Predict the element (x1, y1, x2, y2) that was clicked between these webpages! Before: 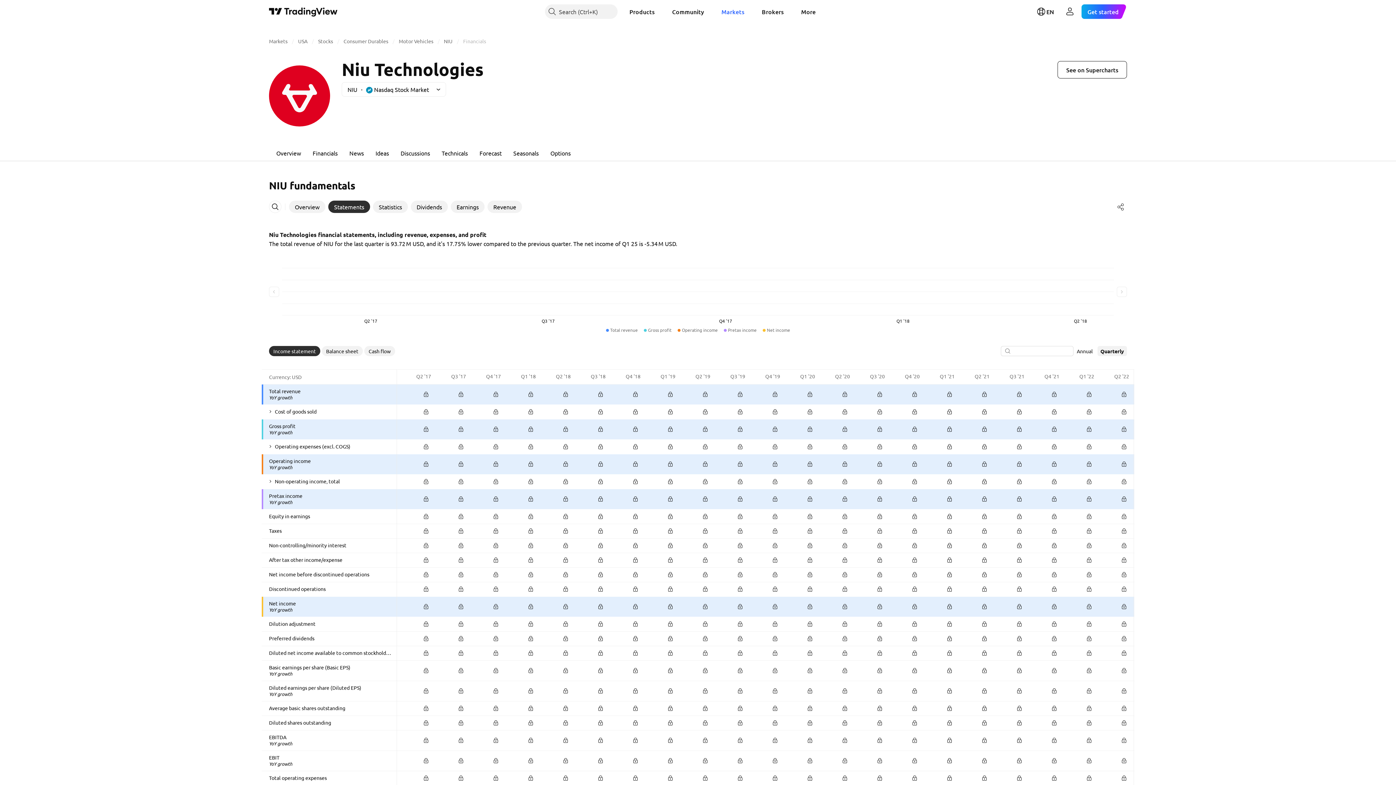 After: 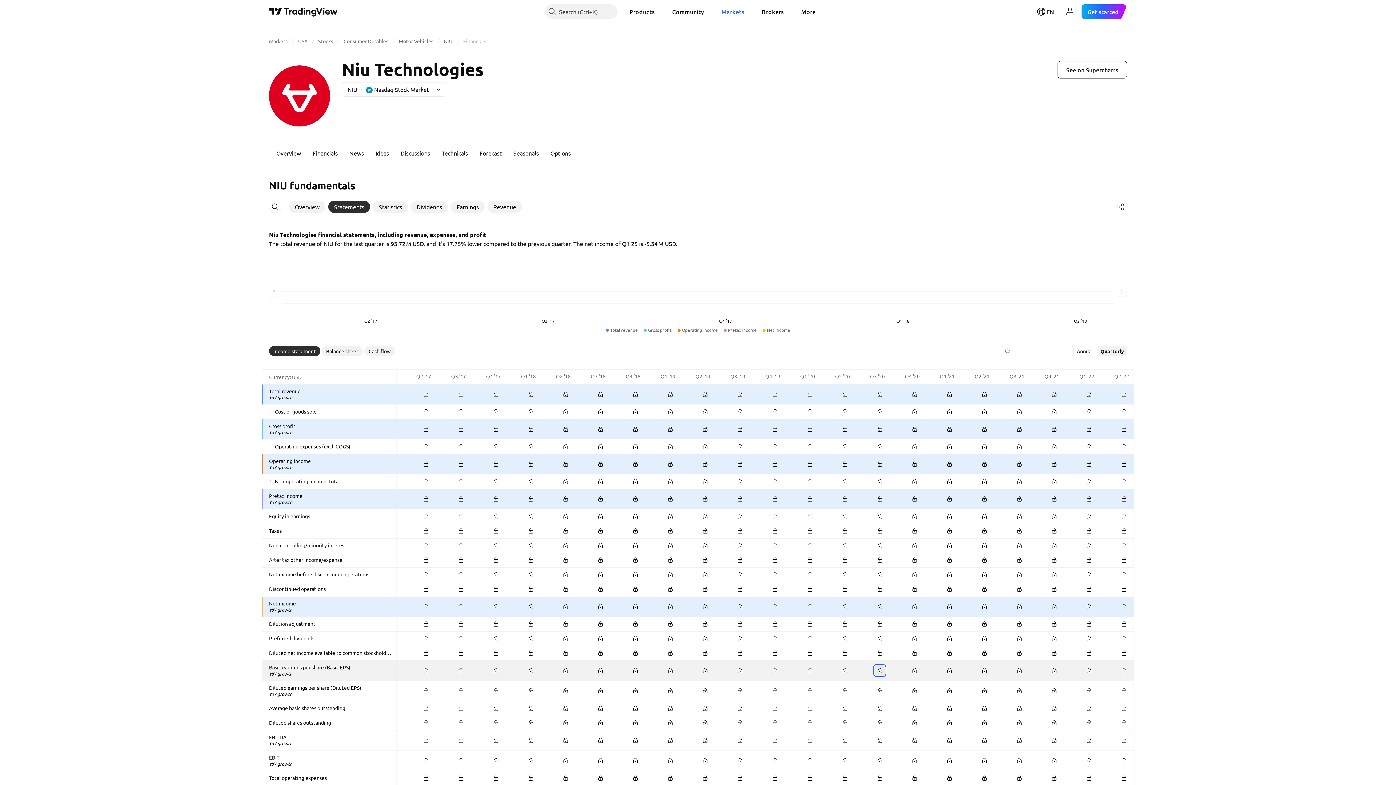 Action: bbox: (874, 665, 885, 676)